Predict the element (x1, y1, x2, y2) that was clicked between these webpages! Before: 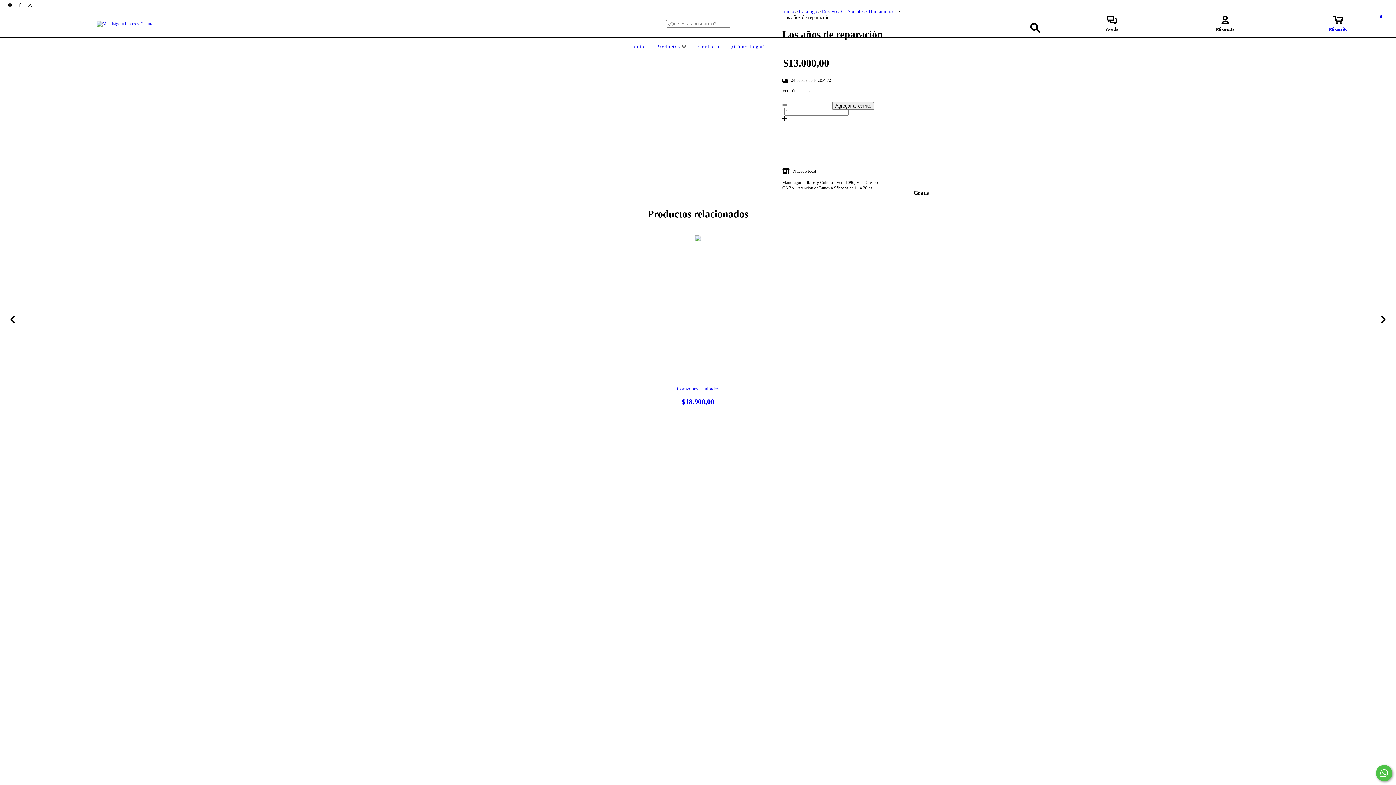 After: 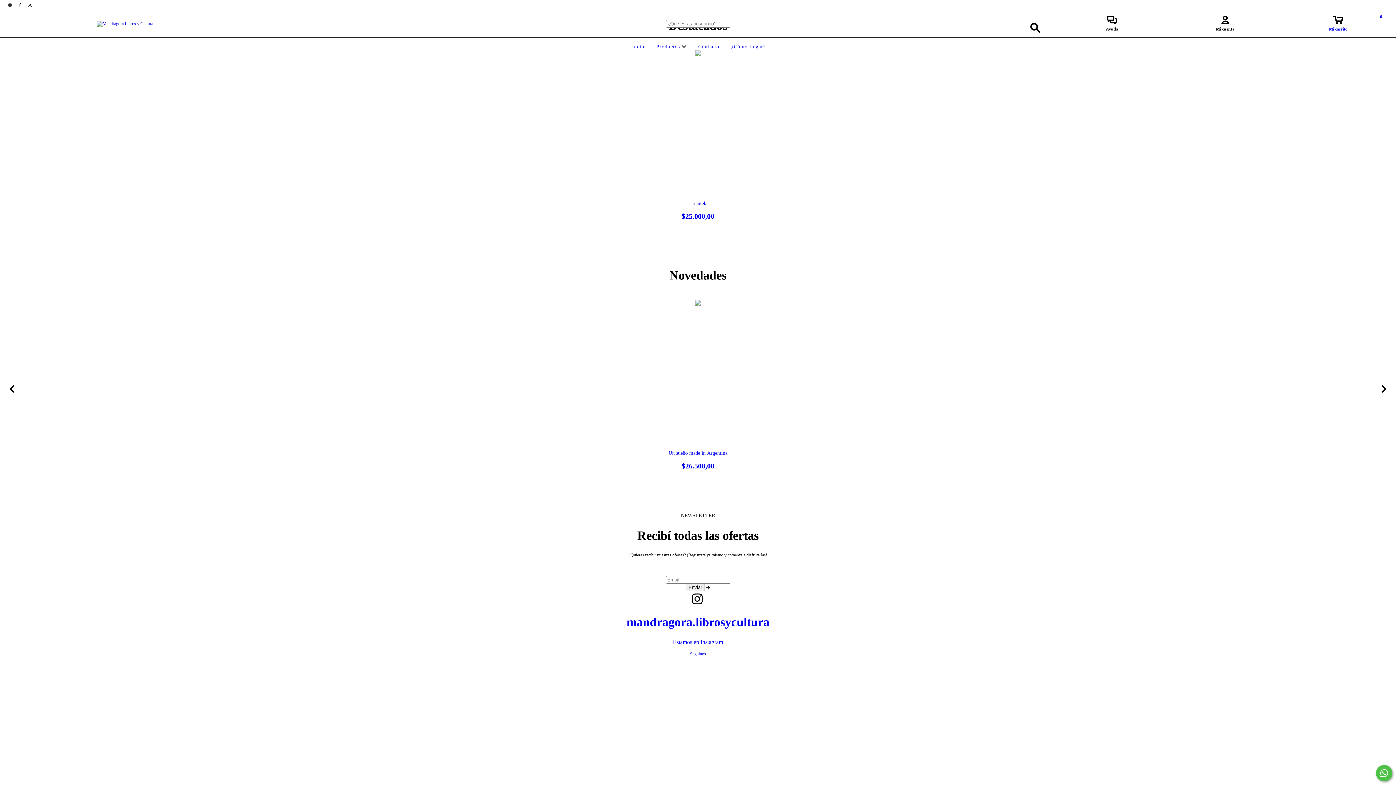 Action: bbox: (96, 20, 153, 25)